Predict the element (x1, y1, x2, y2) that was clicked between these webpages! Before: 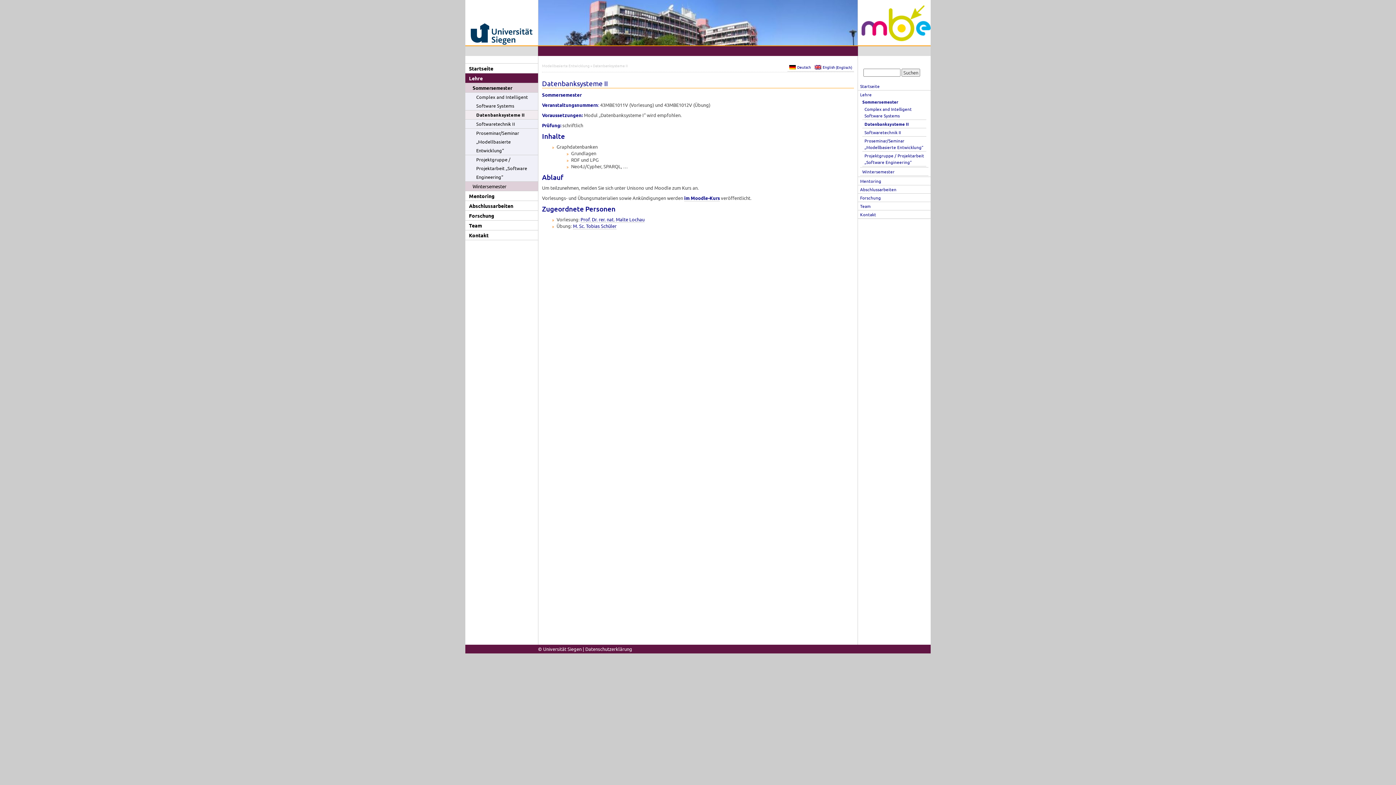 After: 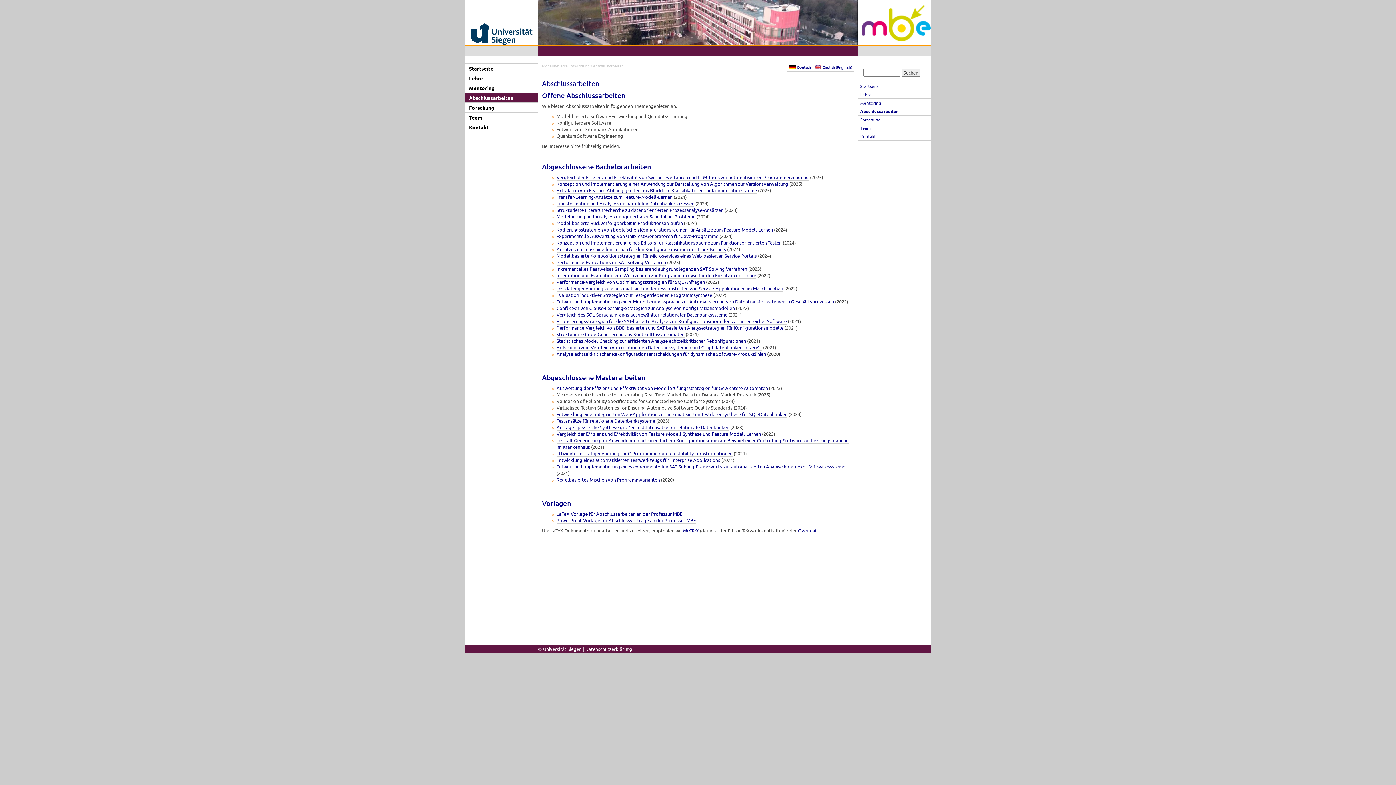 Action: bbox: (860, 186, 896, 192) label: Abschlussarbeiten